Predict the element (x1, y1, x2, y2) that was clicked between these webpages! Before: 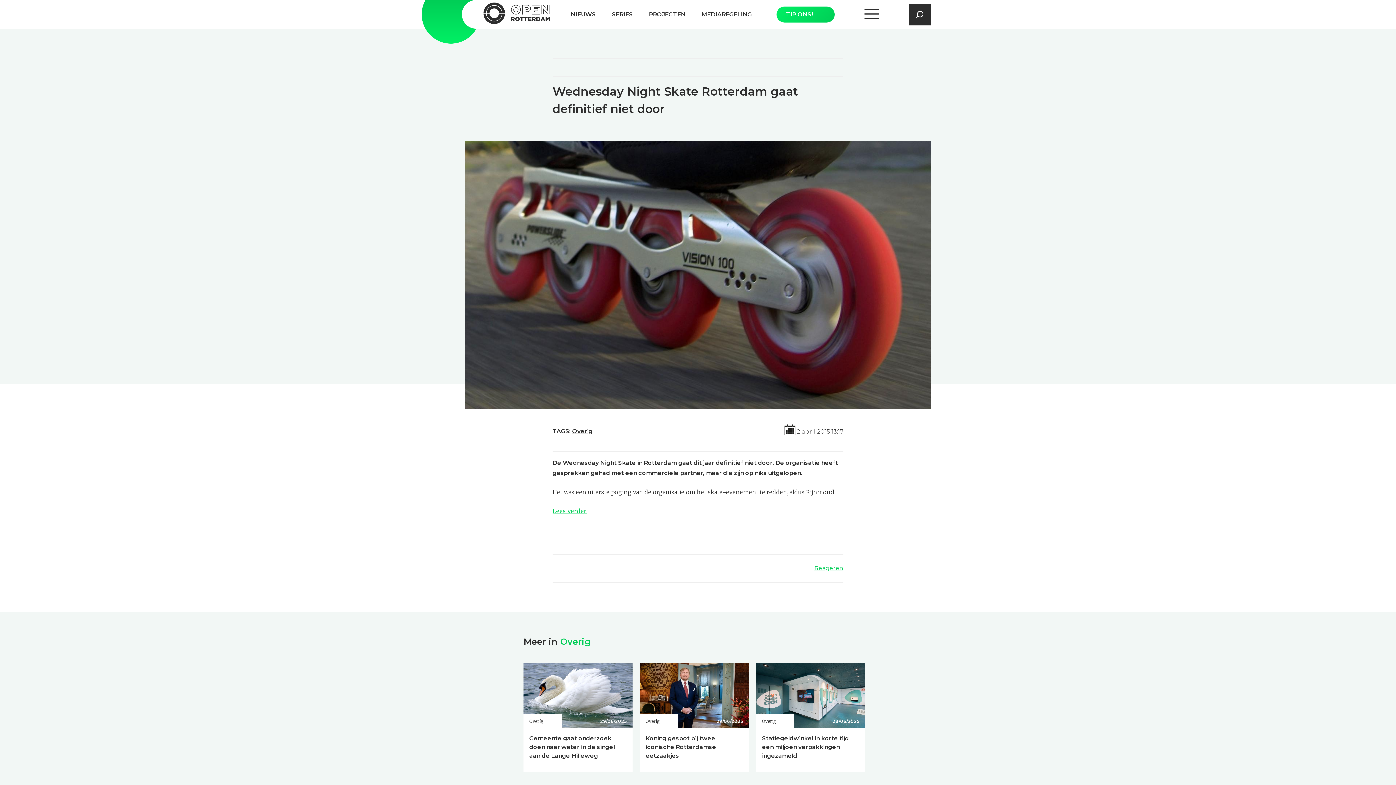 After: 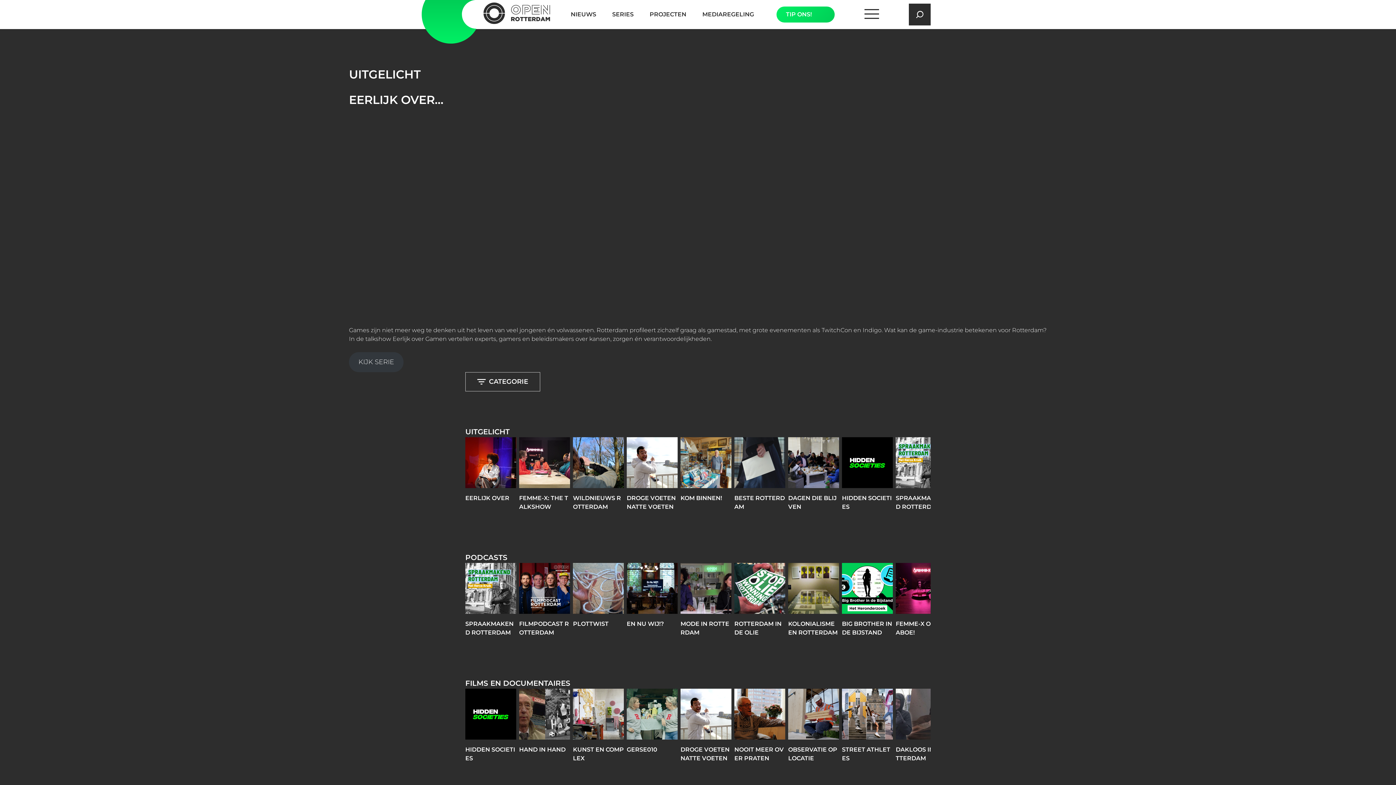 Action: label: SERIES bbox: (612, 10, 633, 18)